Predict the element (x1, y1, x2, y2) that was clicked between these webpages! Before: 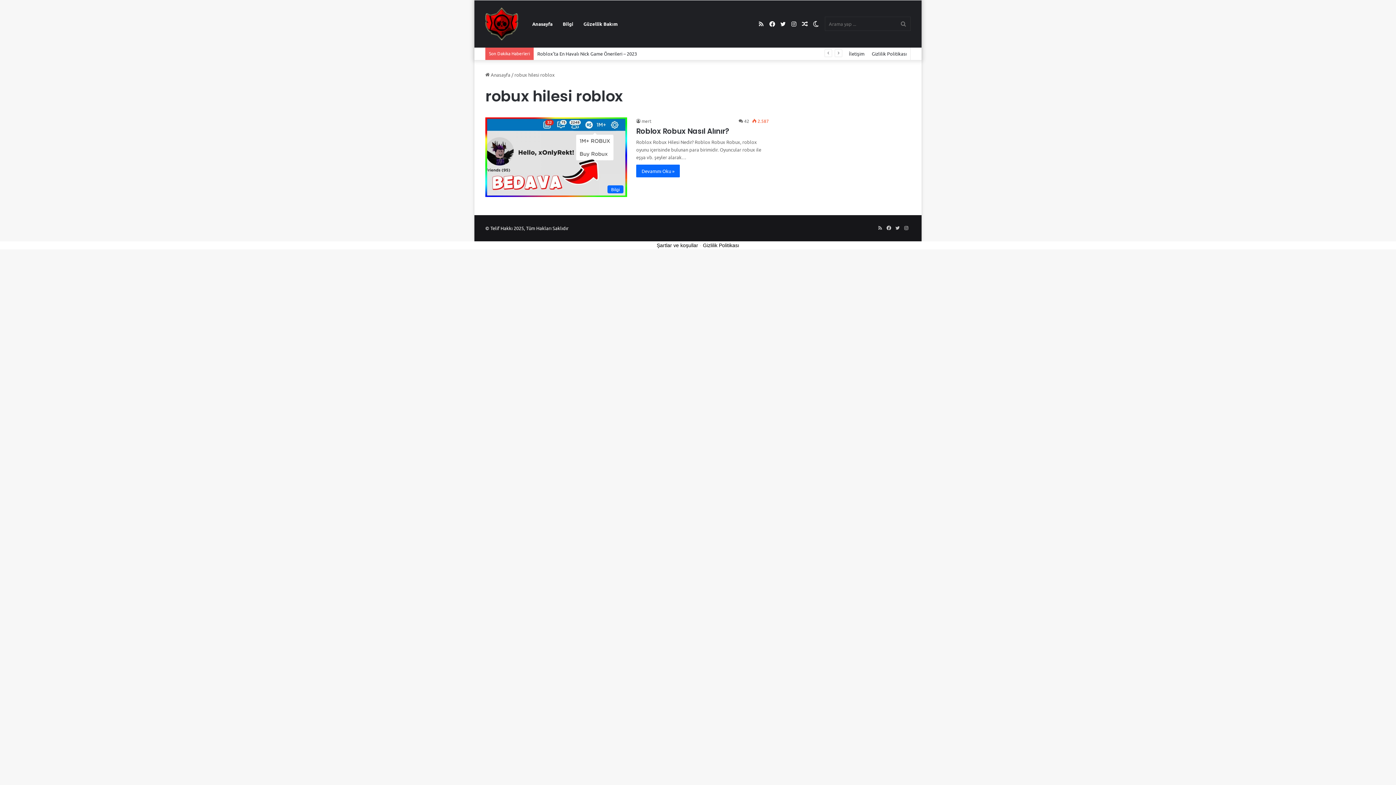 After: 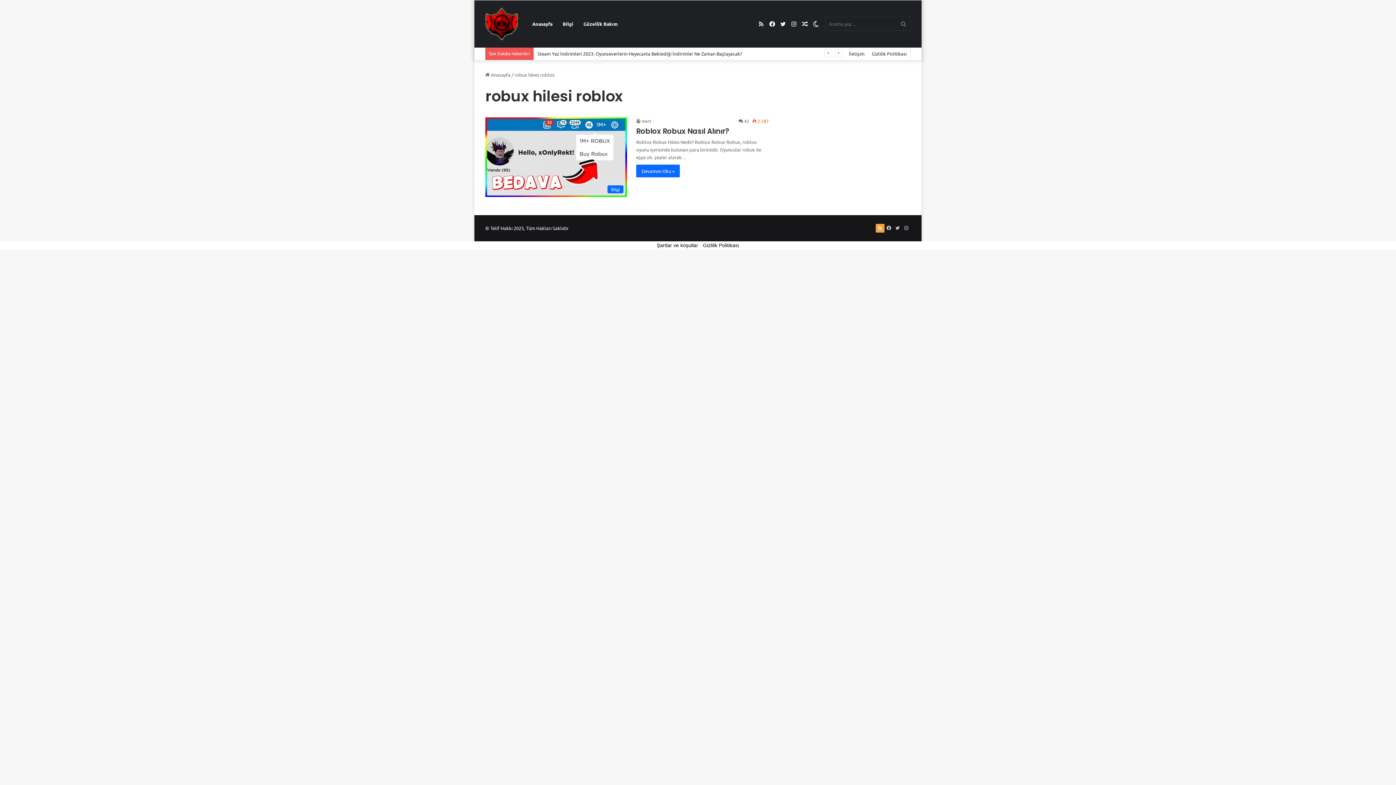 Action: label: RSS bbox: (876, 224, 884, 232)